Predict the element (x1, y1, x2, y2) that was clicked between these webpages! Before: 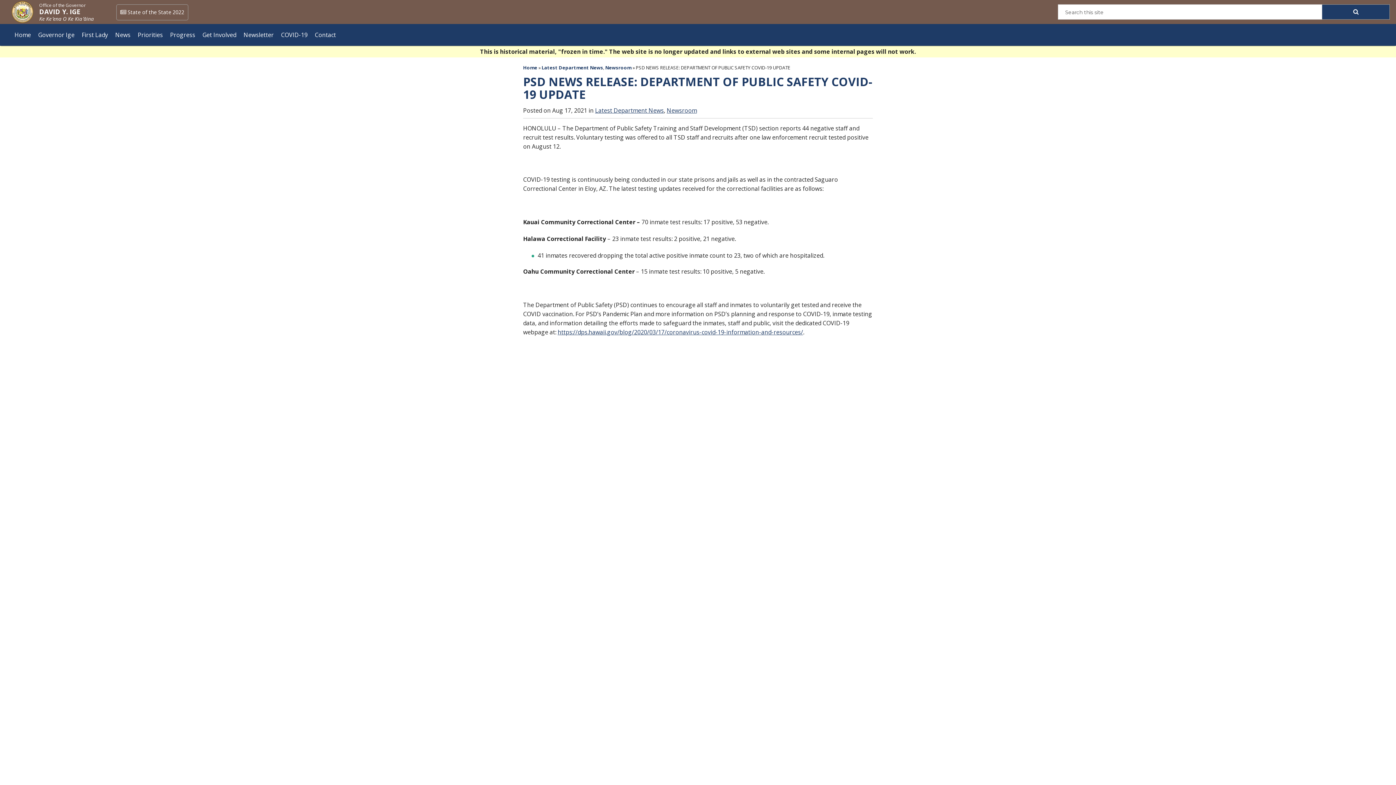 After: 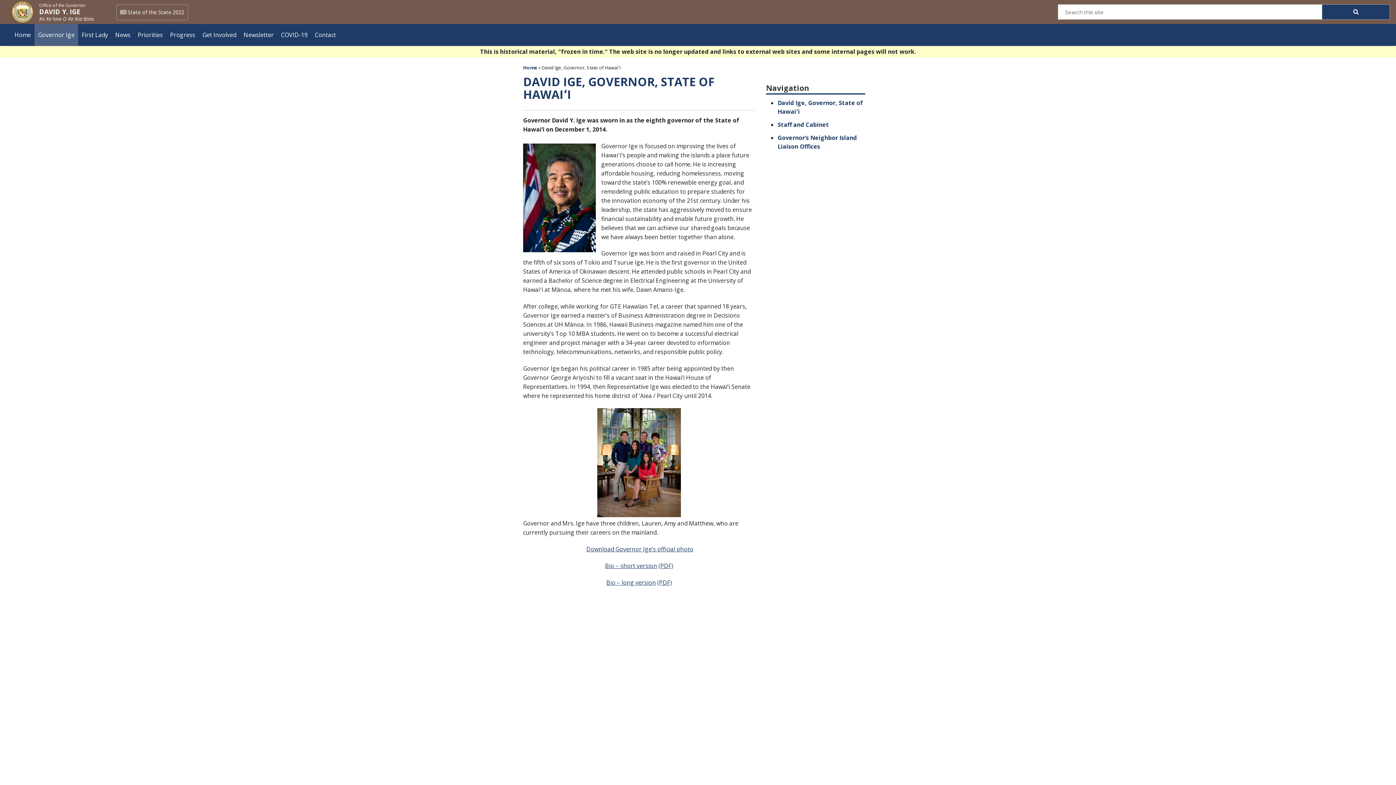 Action: bbox: (34, 24, 78, 45) label: Governor Ige